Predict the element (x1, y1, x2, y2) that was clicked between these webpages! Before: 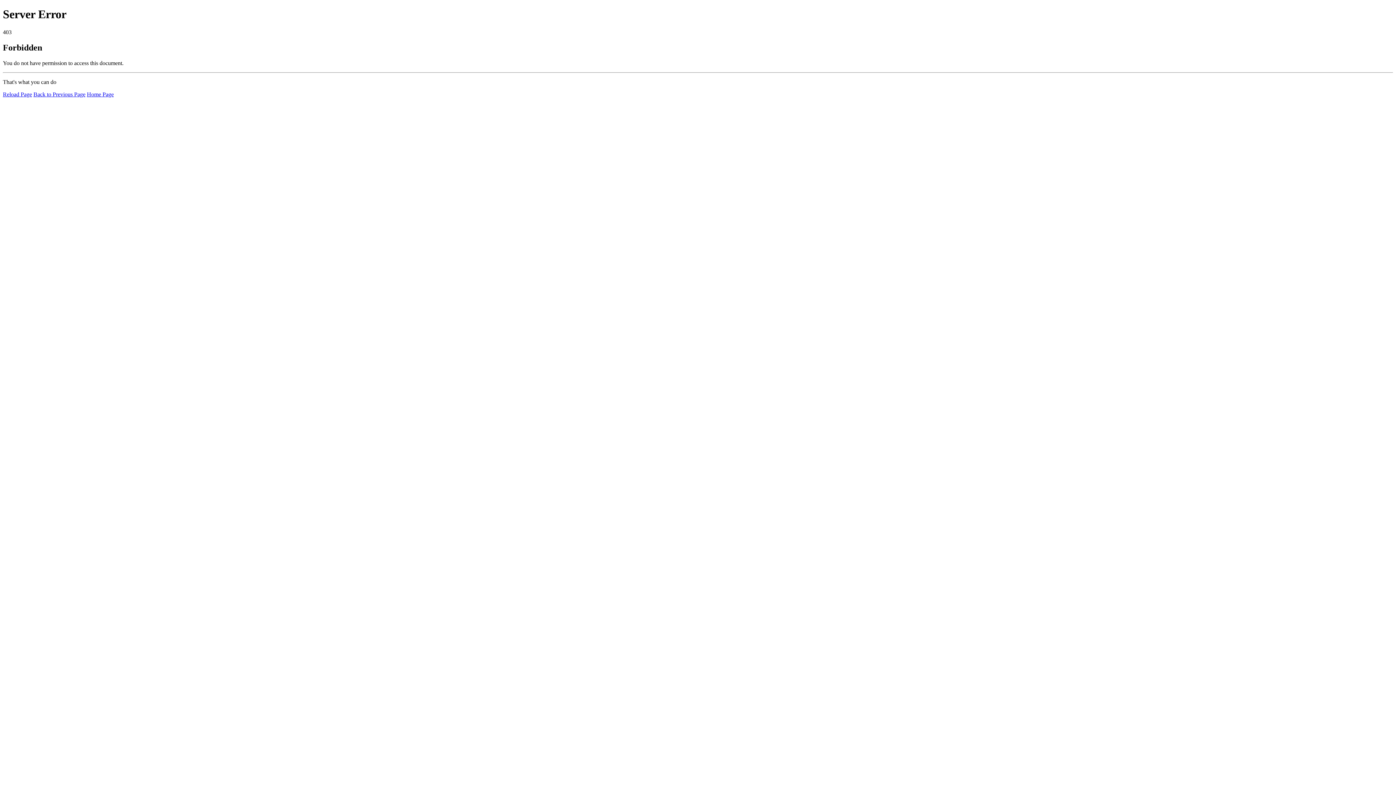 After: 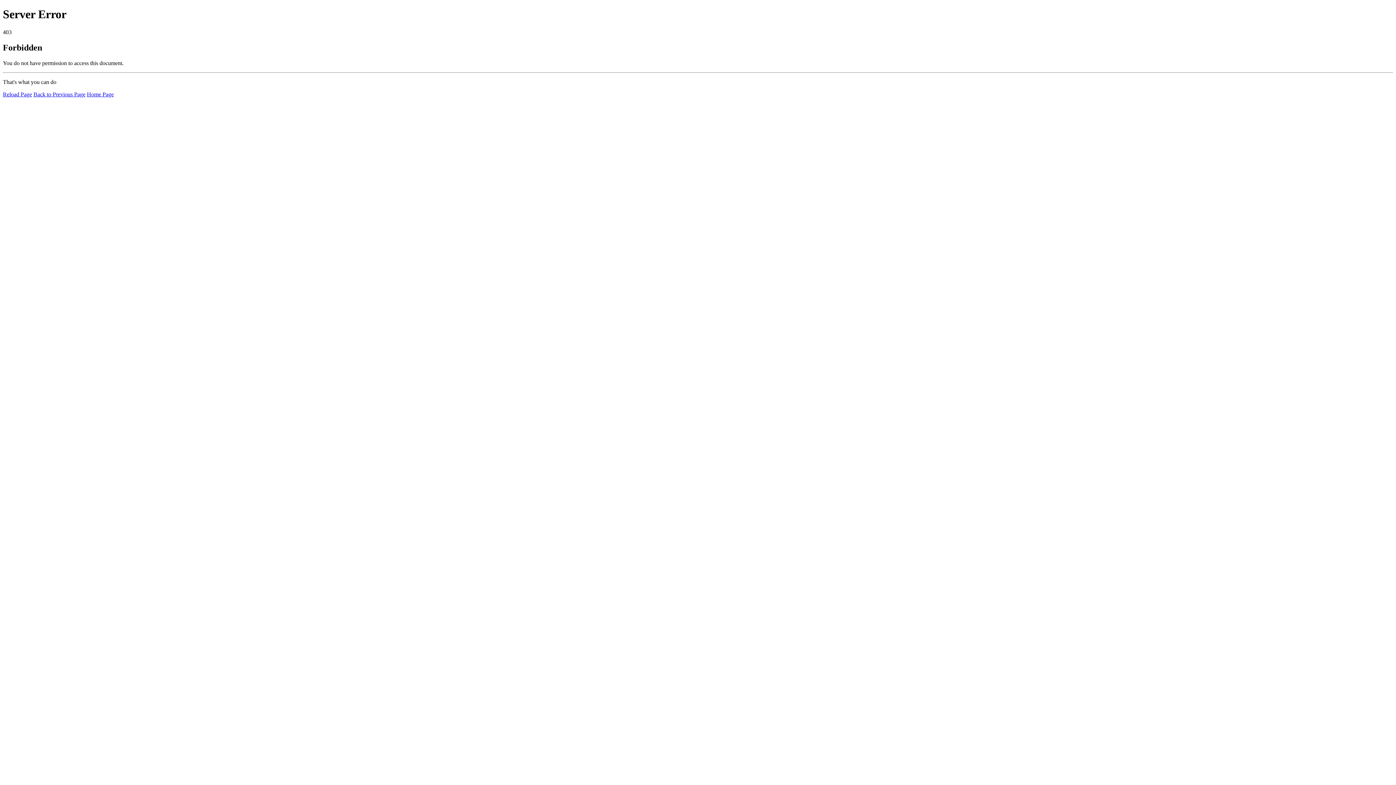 Action: bbox: (86, 91, 113, 97) label: Home Page